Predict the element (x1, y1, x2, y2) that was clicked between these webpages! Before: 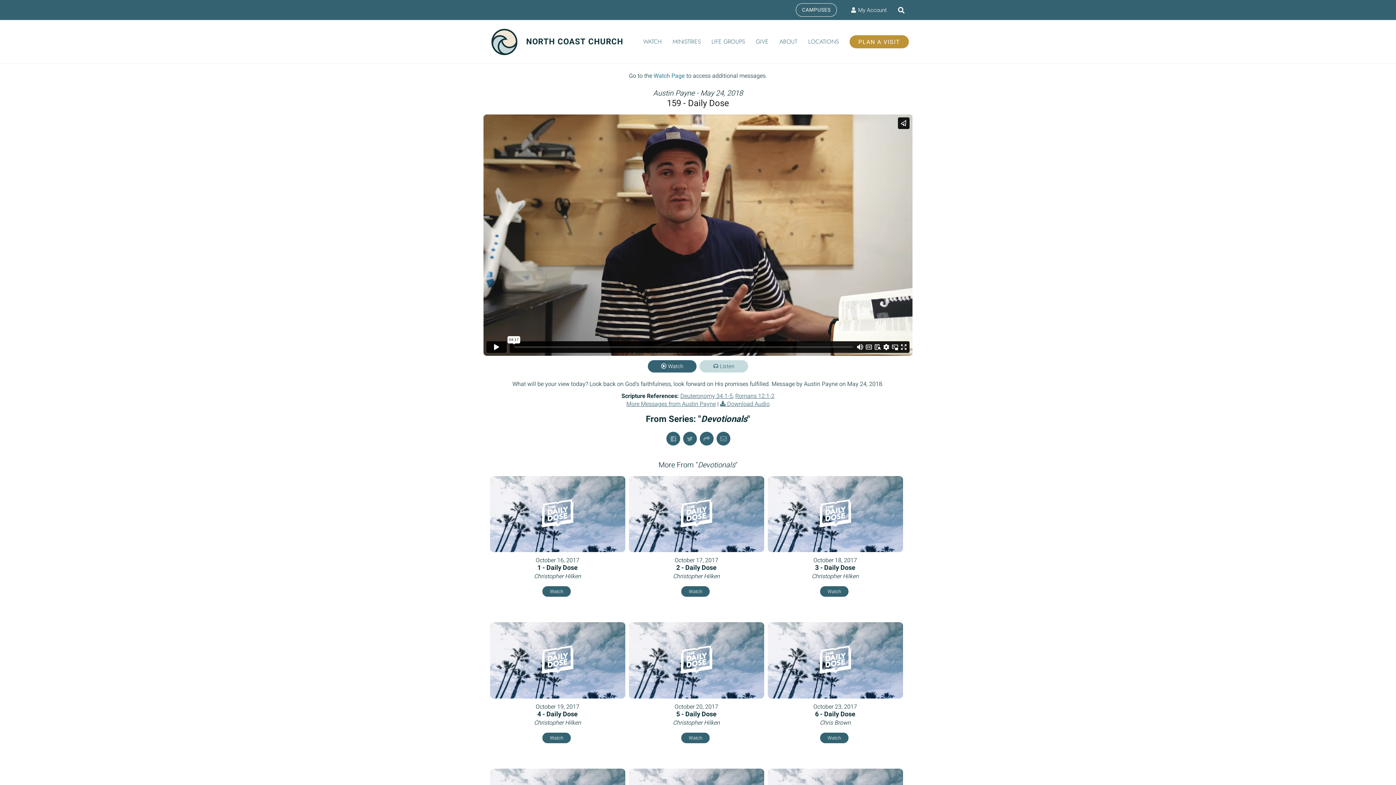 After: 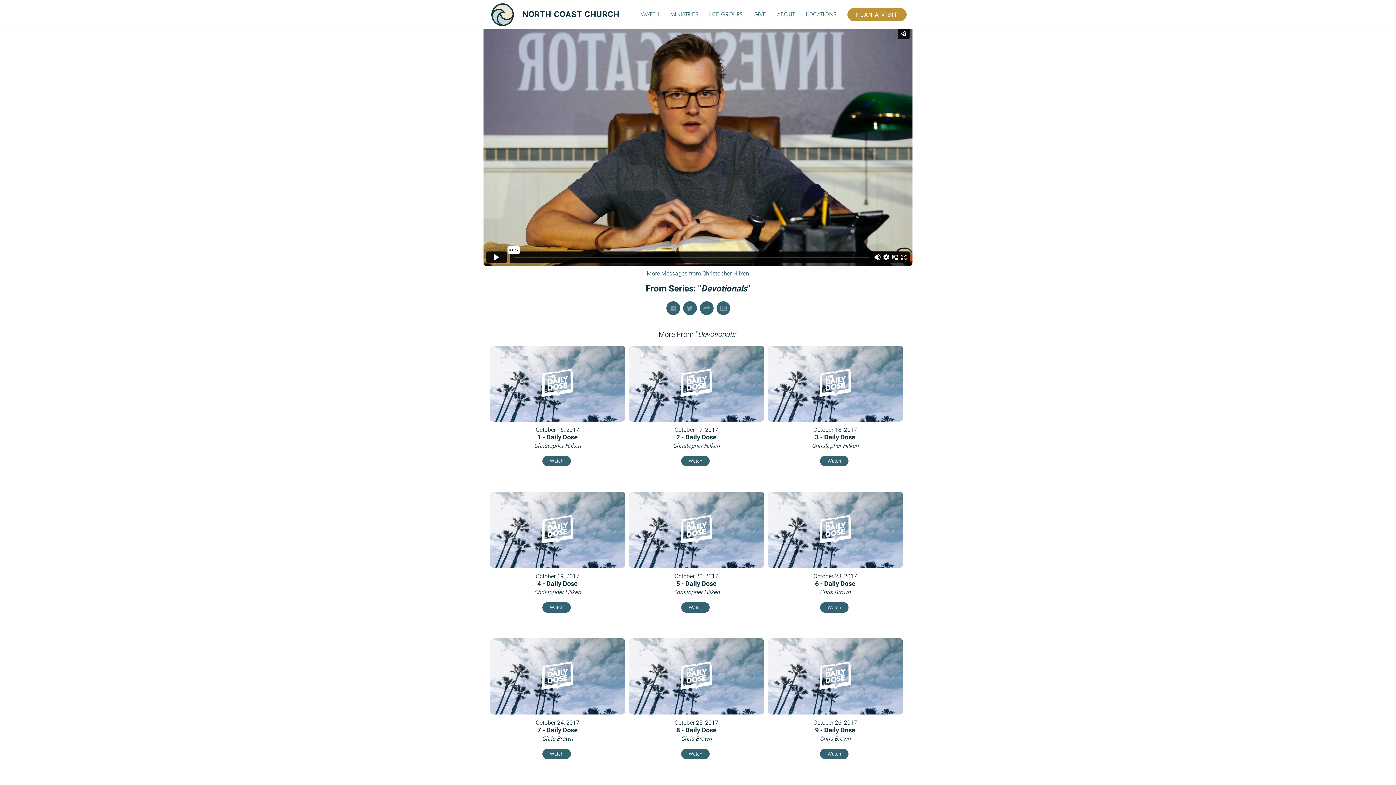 Action: bbox: (681, 733, 709, 743) label: Watch